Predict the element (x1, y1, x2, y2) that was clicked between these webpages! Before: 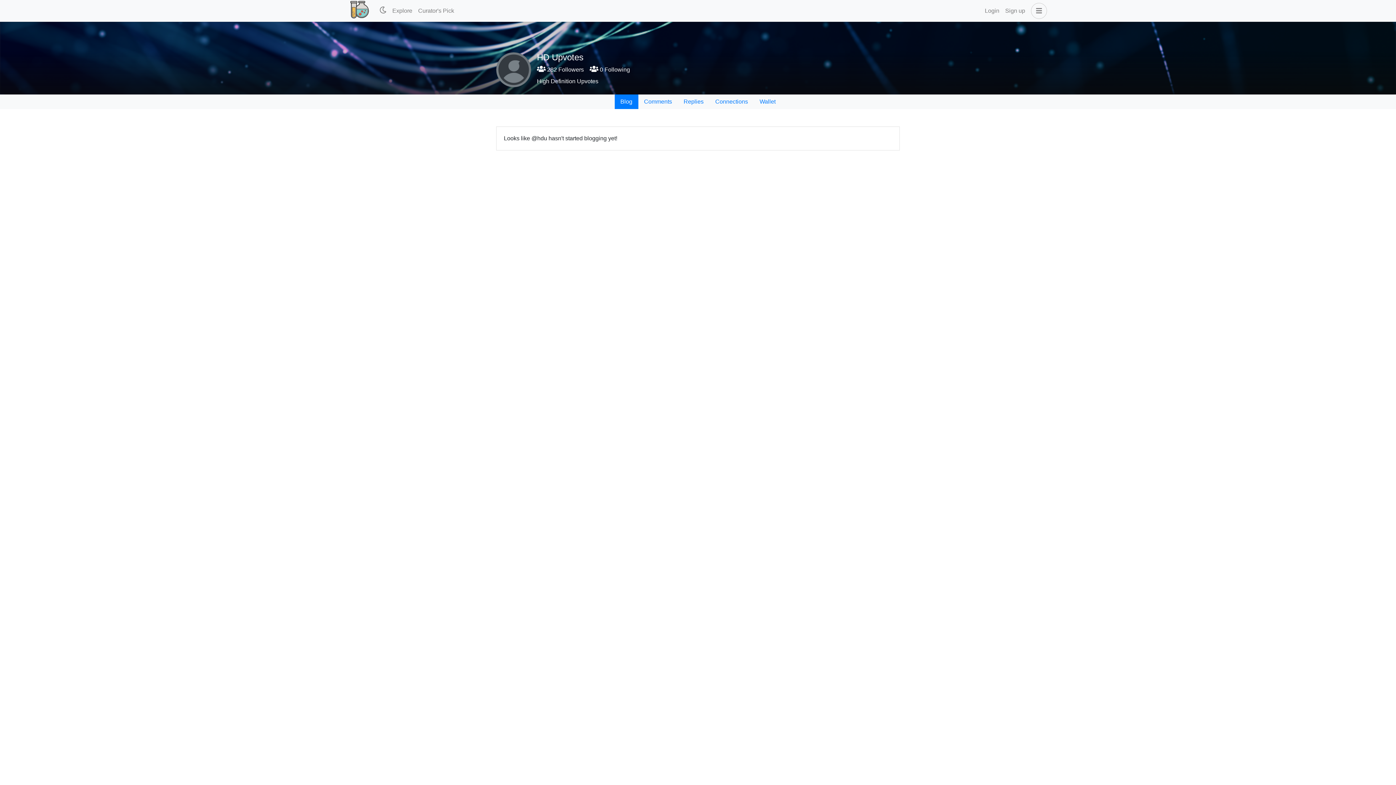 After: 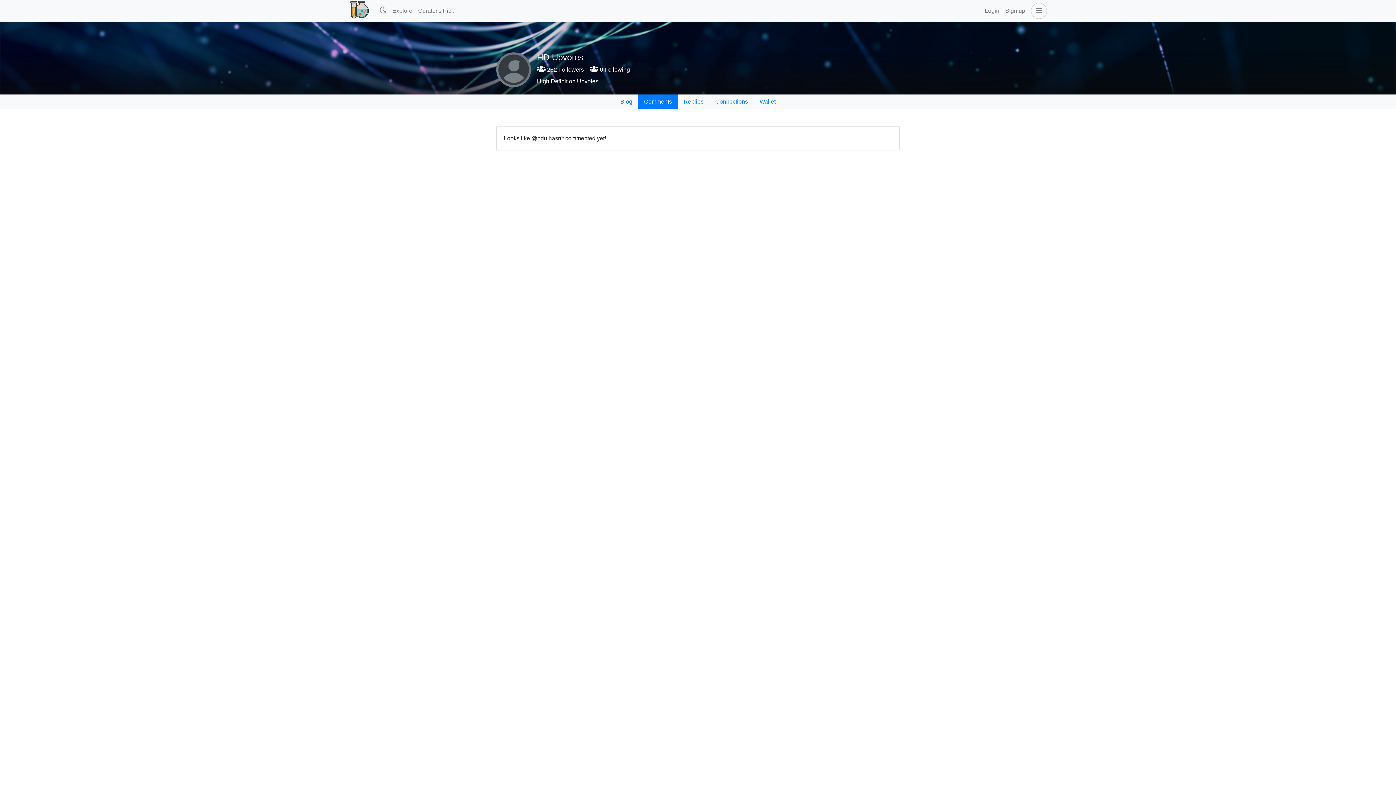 Action: bbox: (638, 94, 678, 109) label: Comments